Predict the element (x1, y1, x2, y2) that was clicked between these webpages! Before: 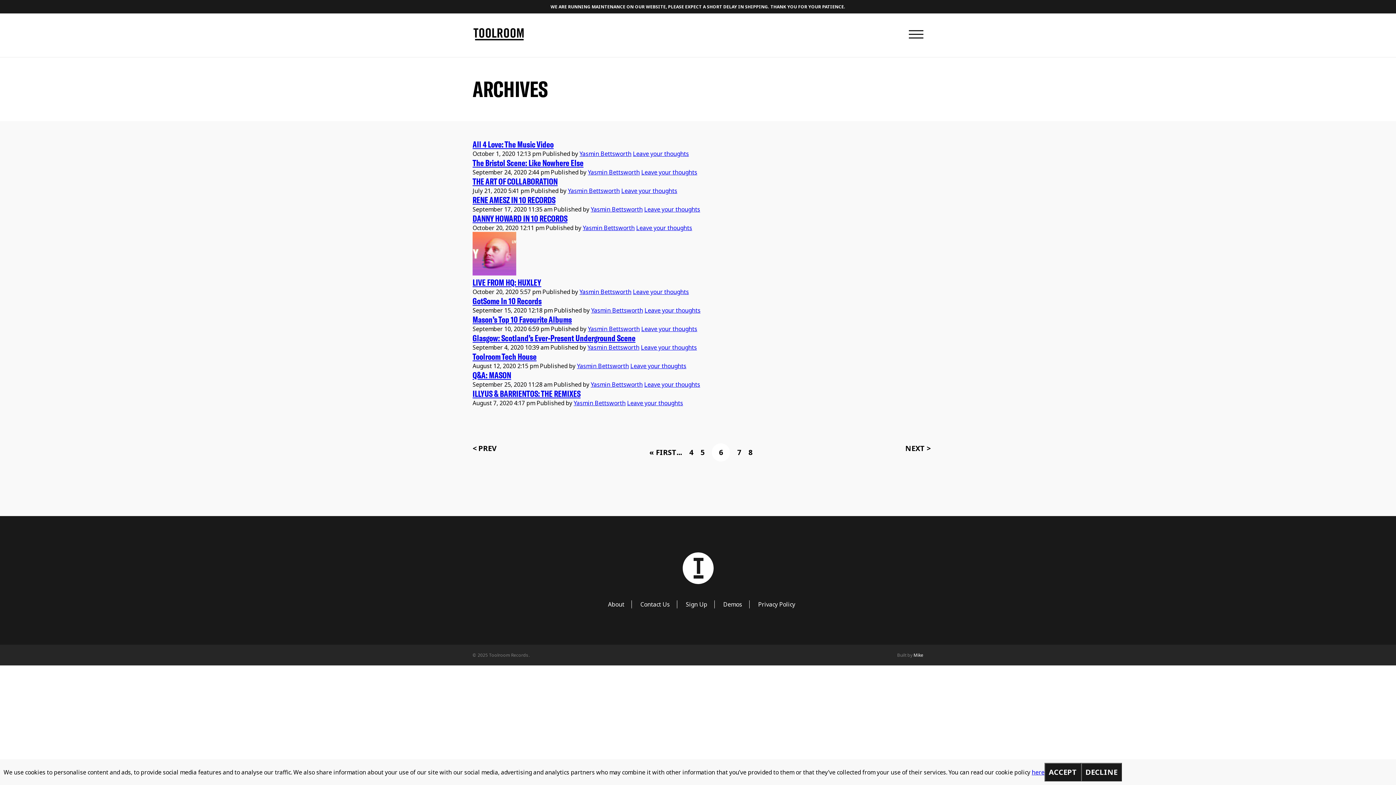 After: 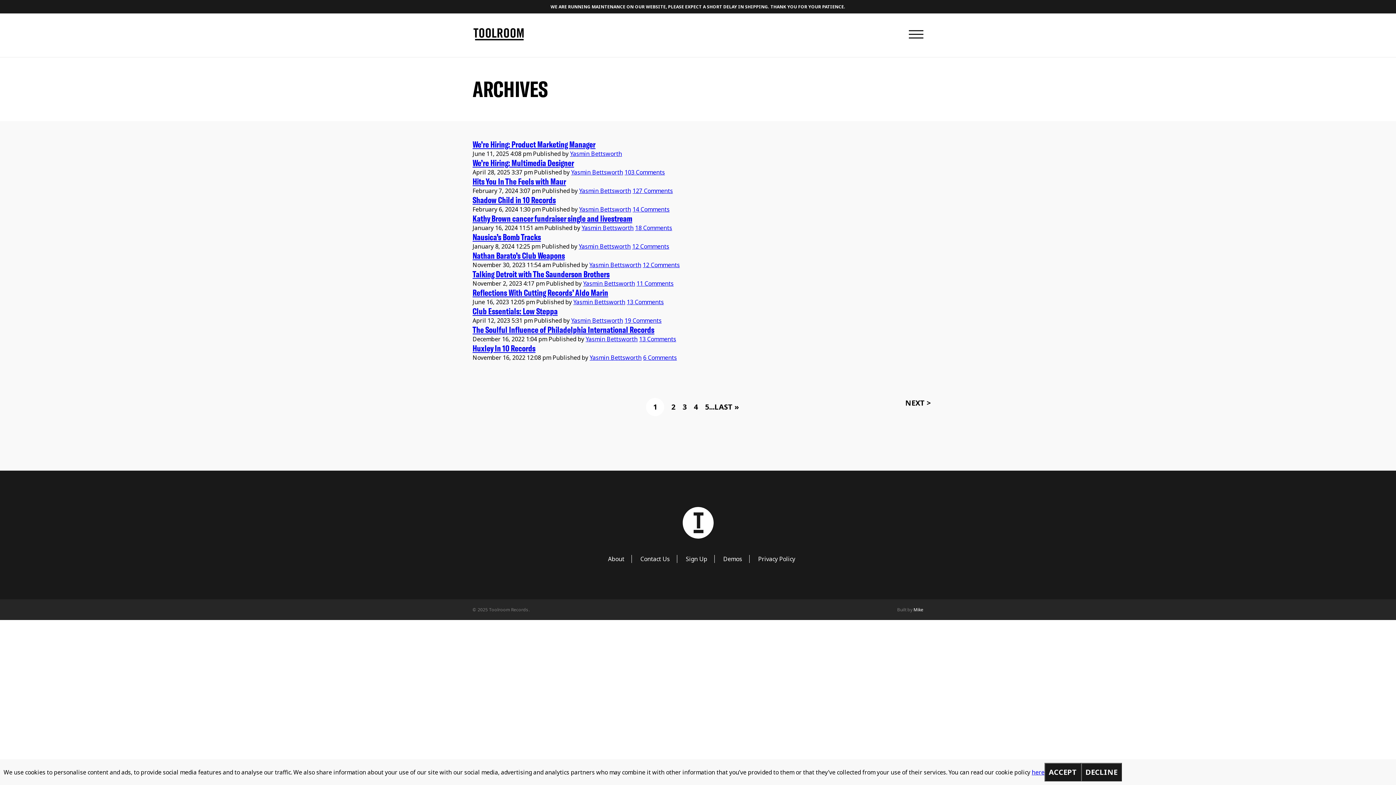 Action: bbox: (587, 343, 639, 351) label: Yasmin Bettsworth